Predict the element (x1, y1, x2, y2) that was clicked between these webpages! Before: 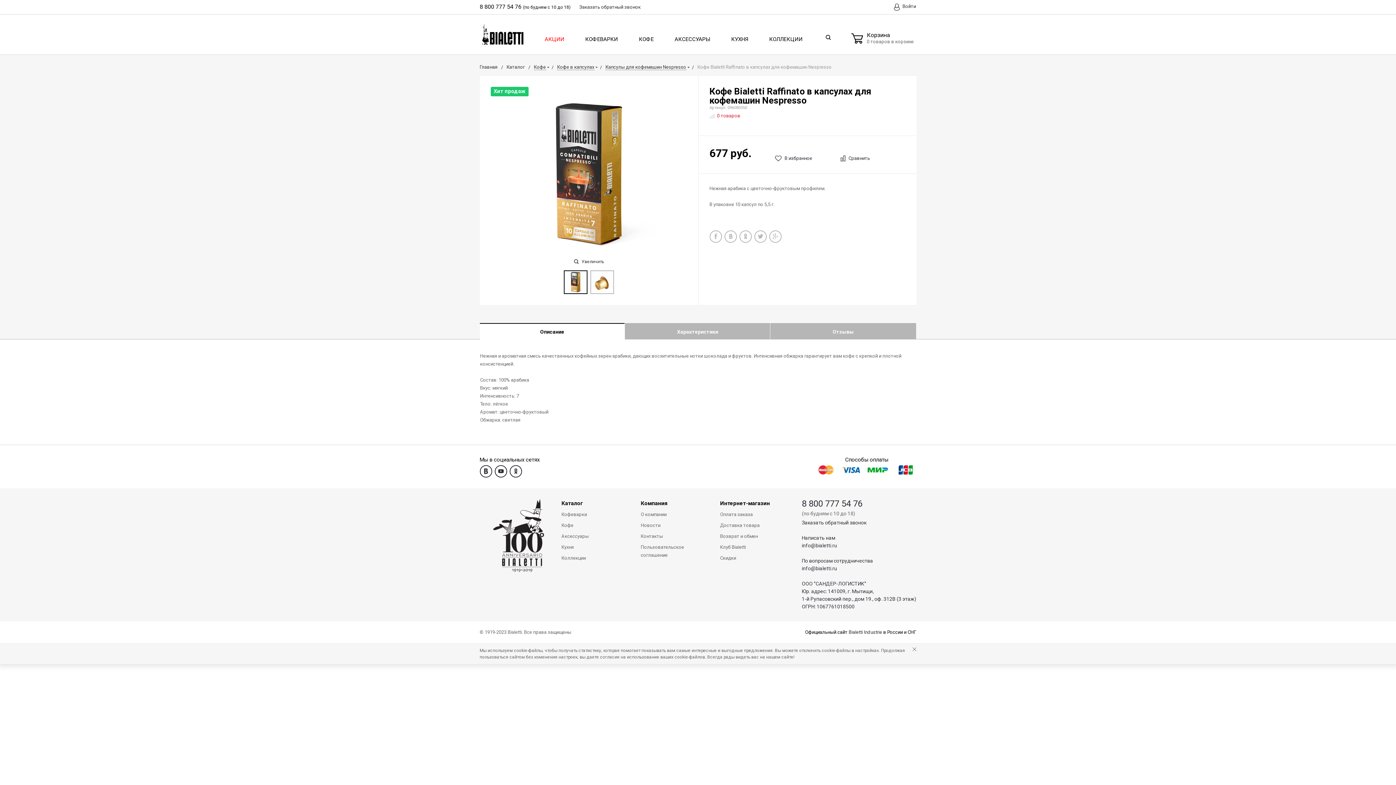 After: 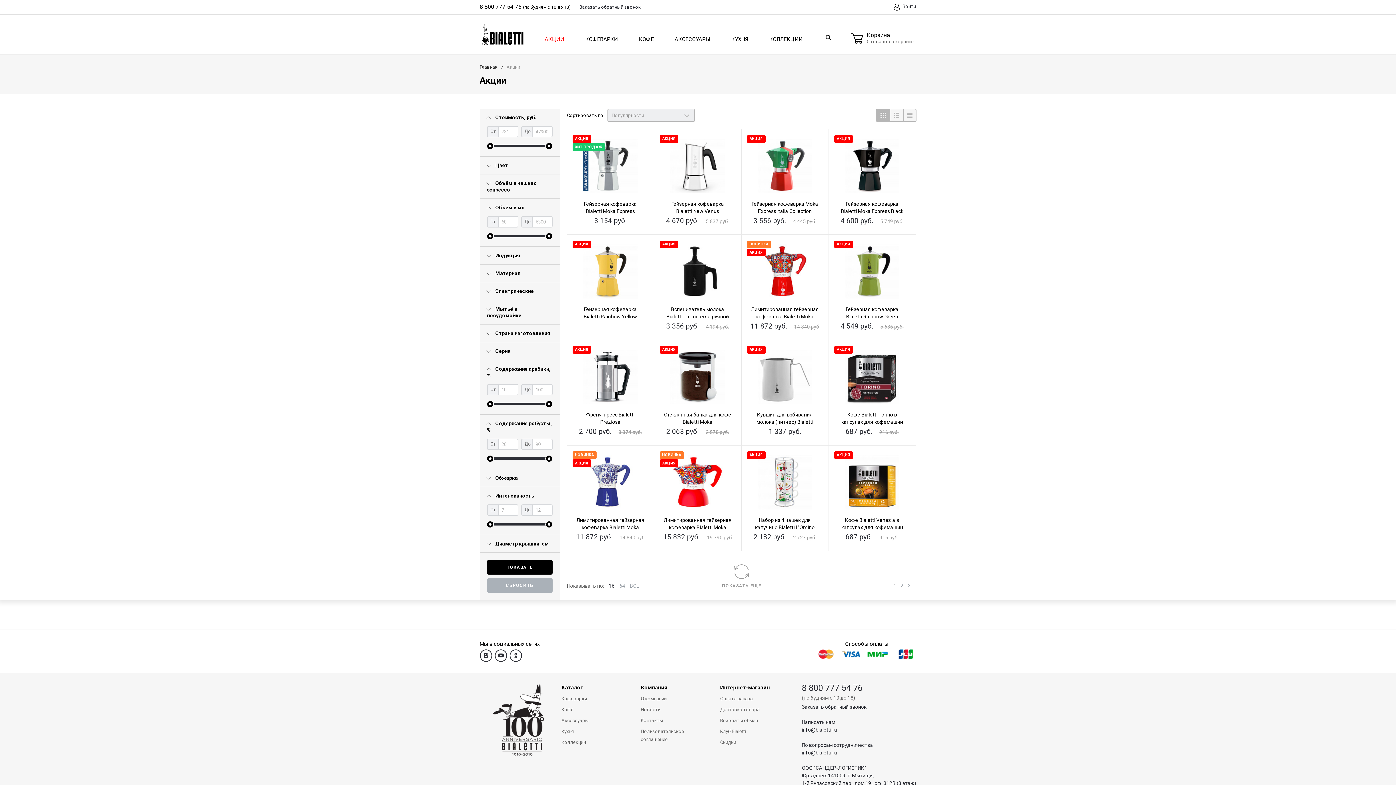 Action: bbox: (541, 27, 568, 48) label: АКЦИИ